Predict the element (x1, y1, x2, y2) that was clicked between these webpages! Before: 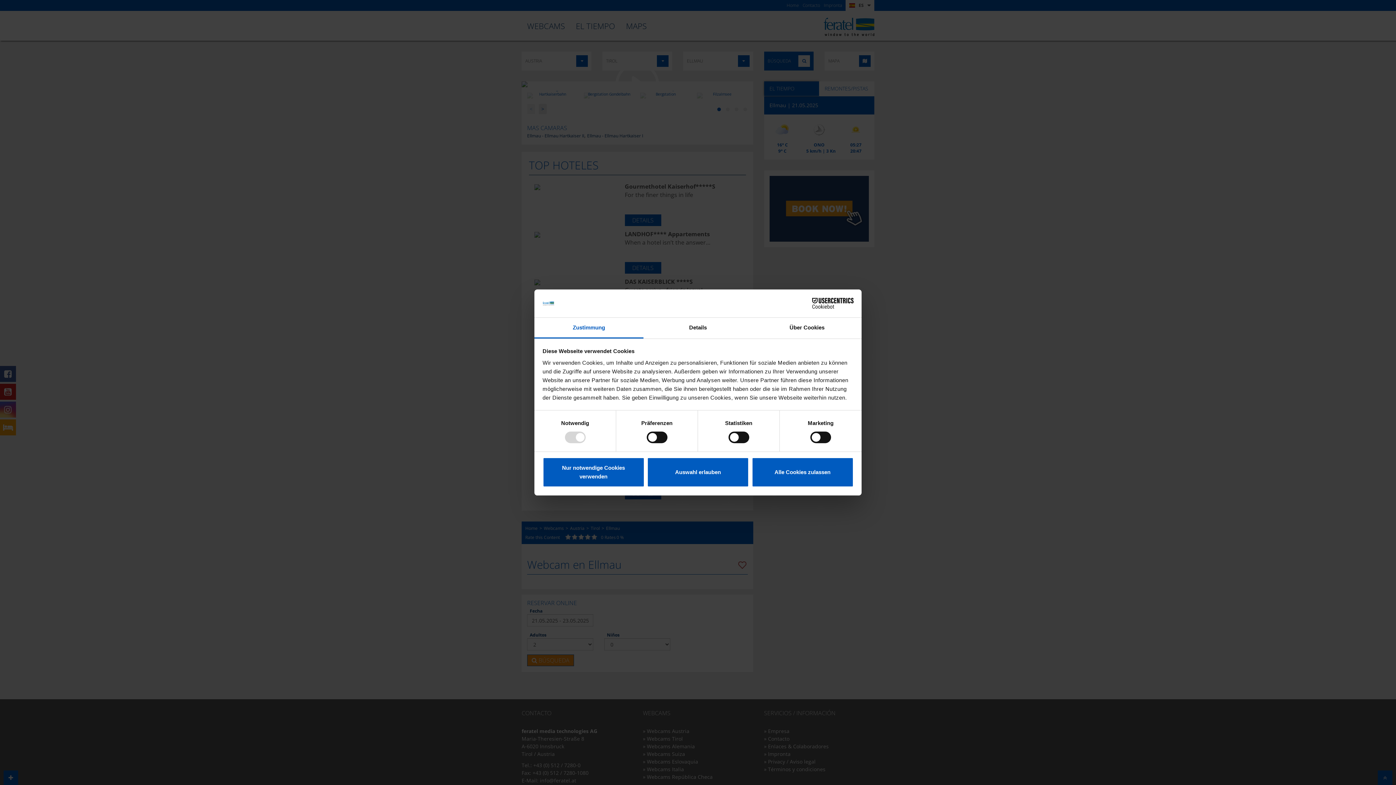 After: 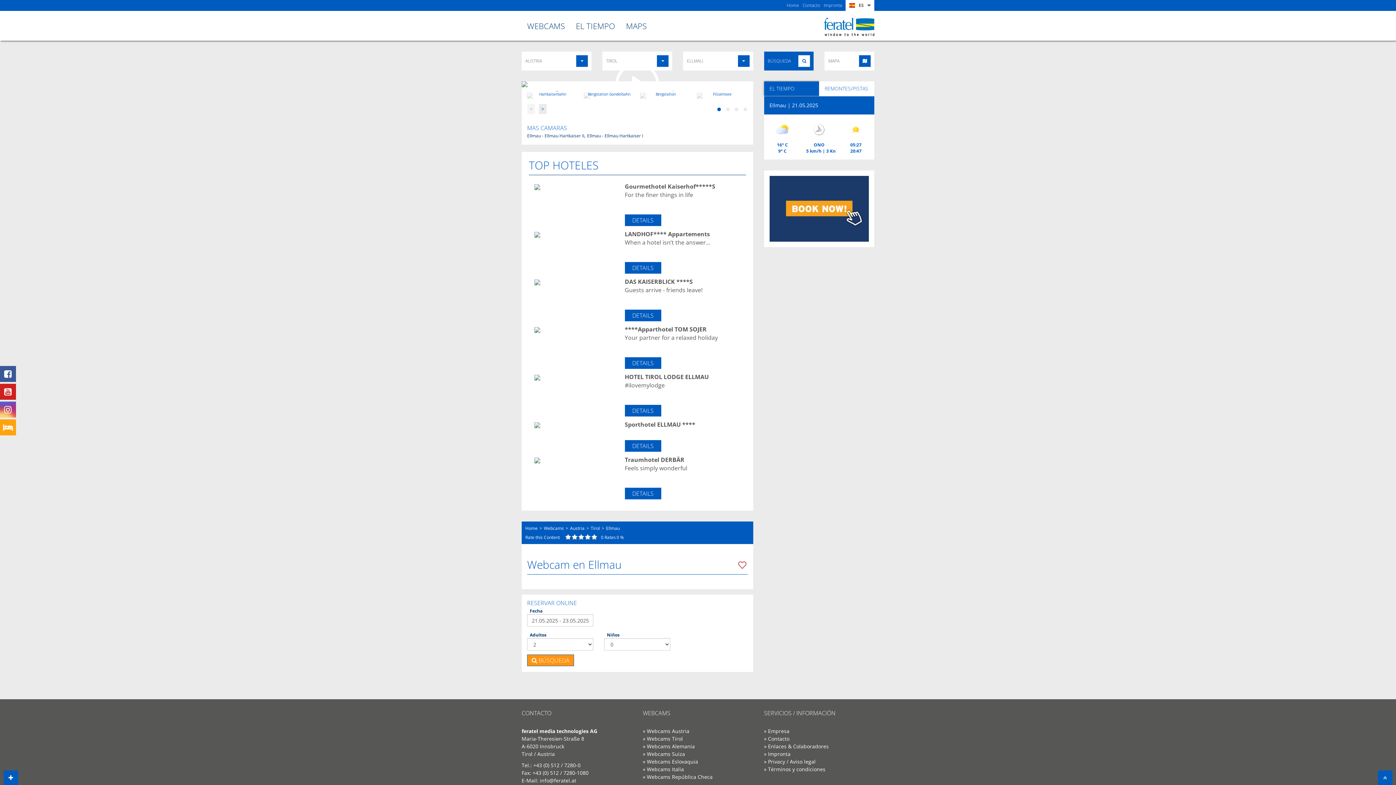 Action: label: Auswahl erlauben bbox: (647, 457, 749, 487)